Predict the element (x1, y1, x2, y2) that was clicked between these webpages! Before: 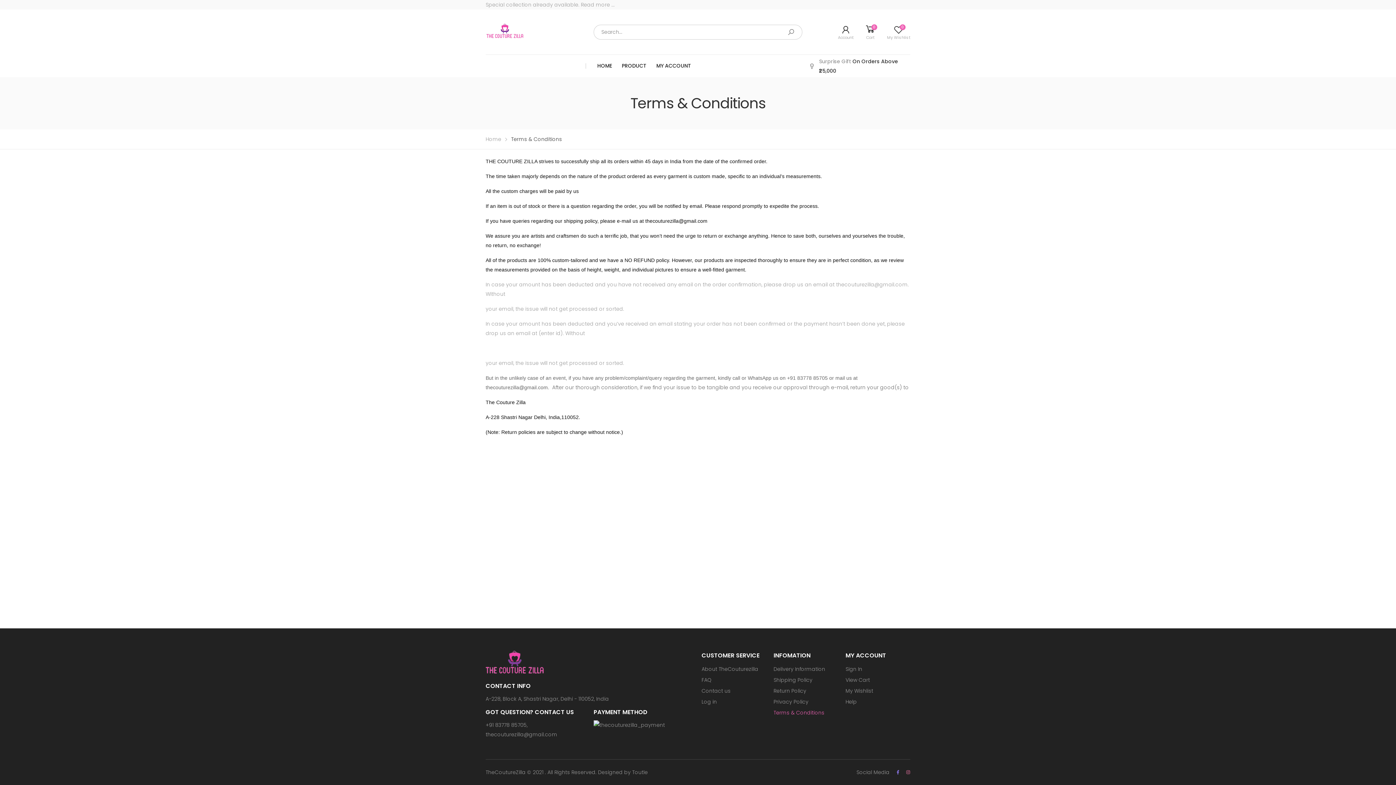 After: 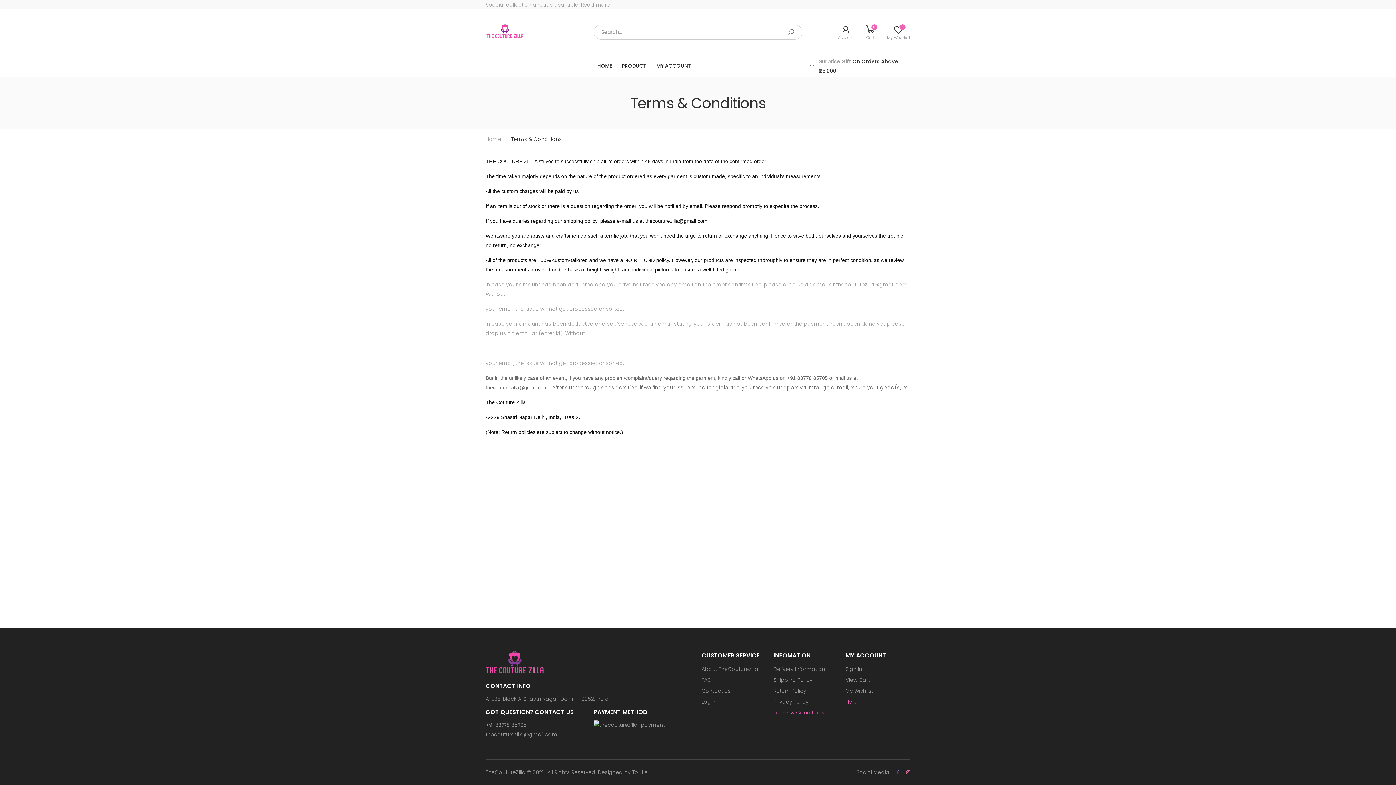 Action: label: Help bbox: (845, 697, 857, 706)